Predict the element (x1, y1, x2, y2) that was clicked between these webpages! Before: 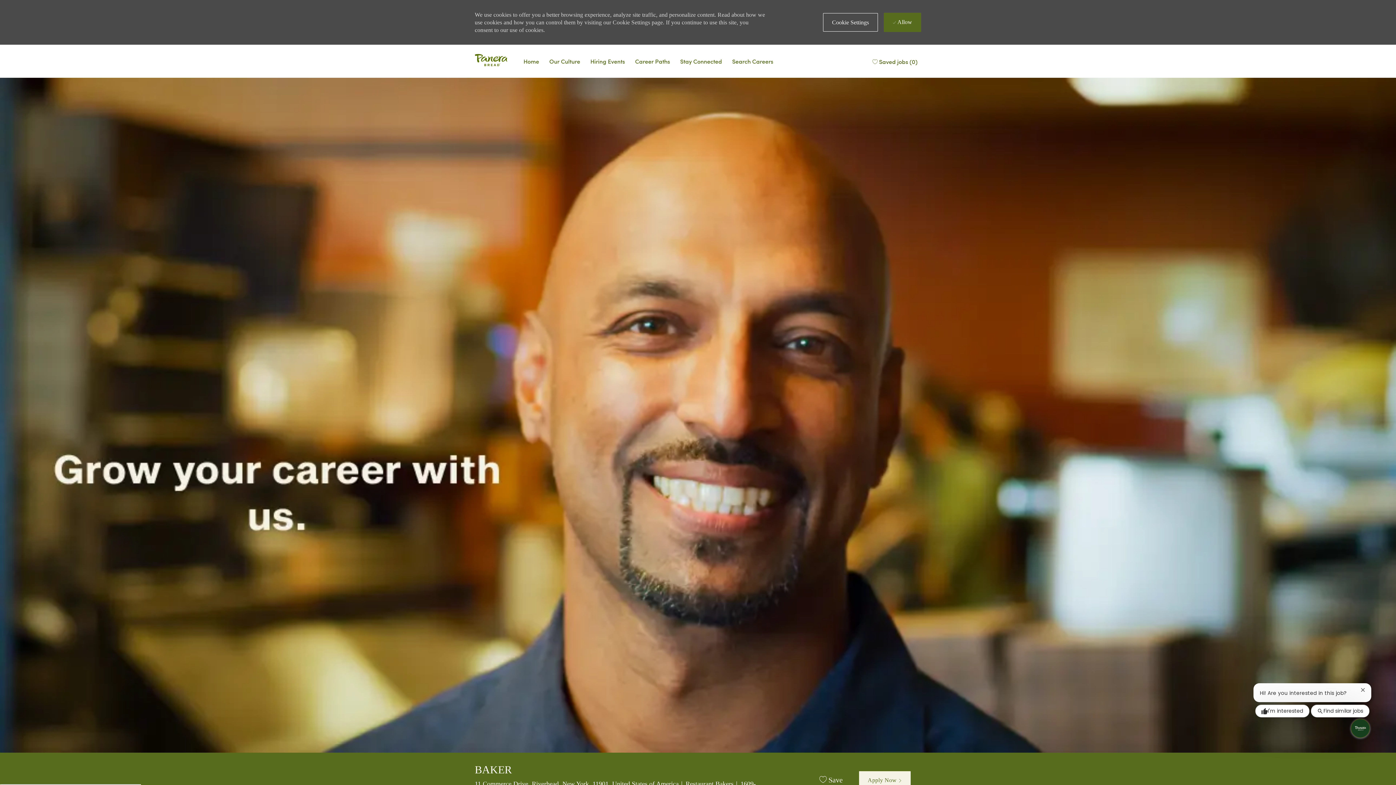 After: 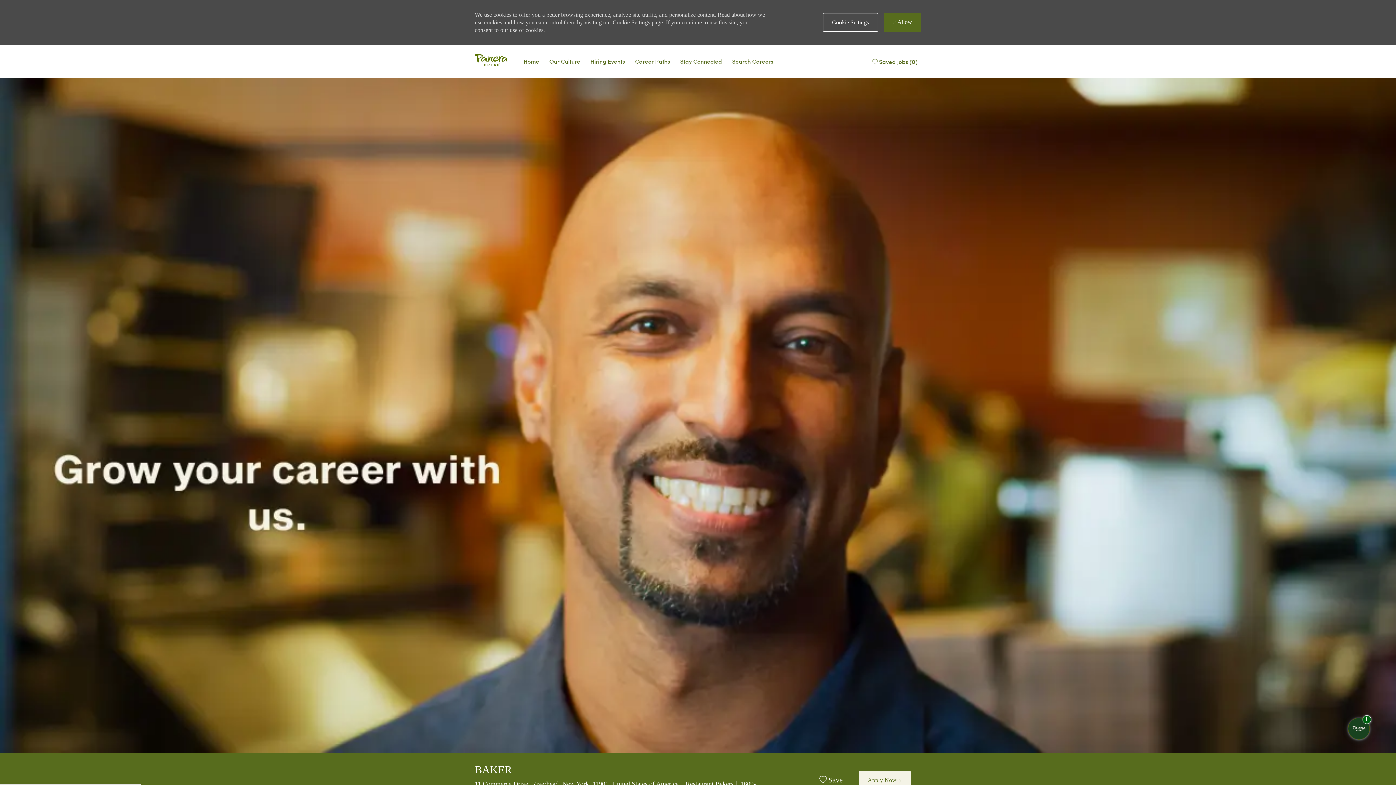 Action: label: Find similar jobs bbox: (1311, 705, 1369, 717)